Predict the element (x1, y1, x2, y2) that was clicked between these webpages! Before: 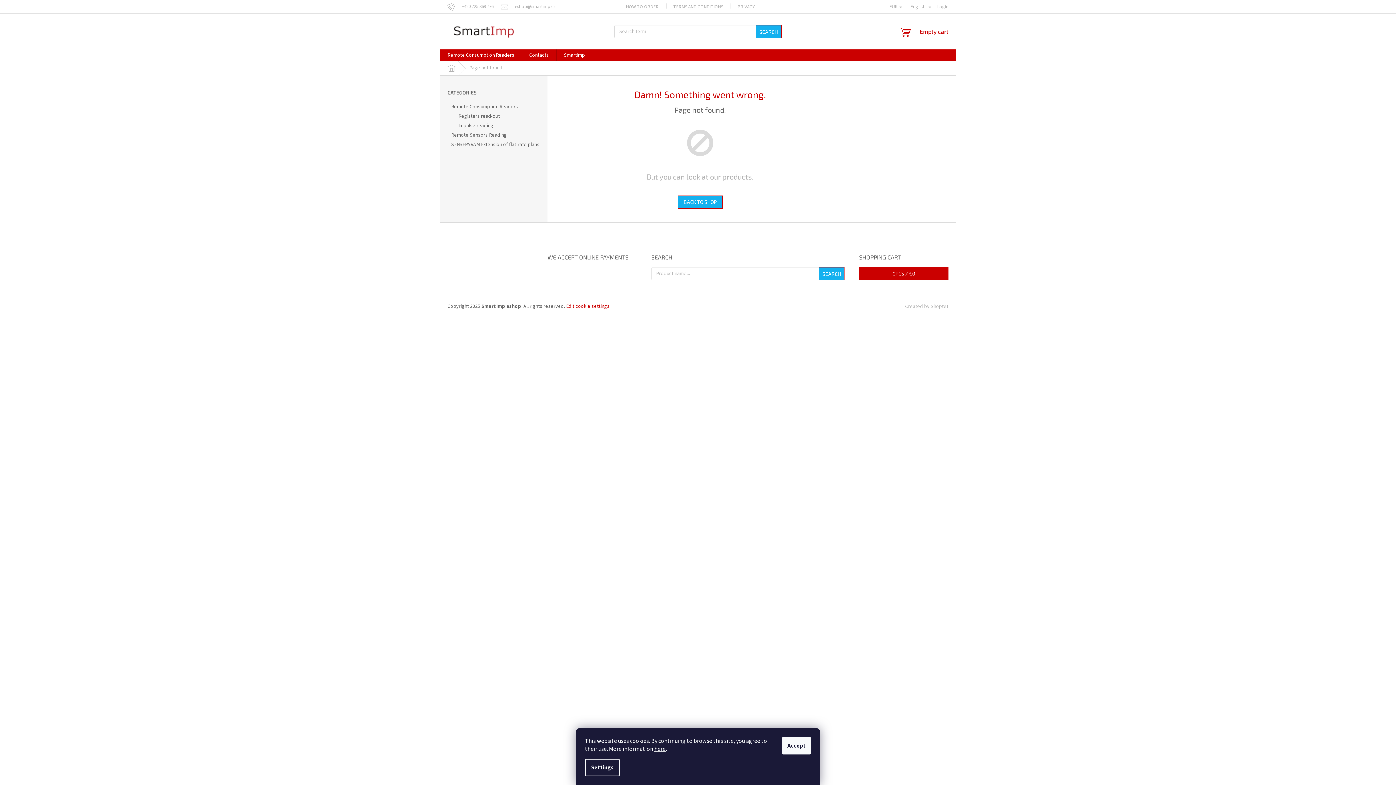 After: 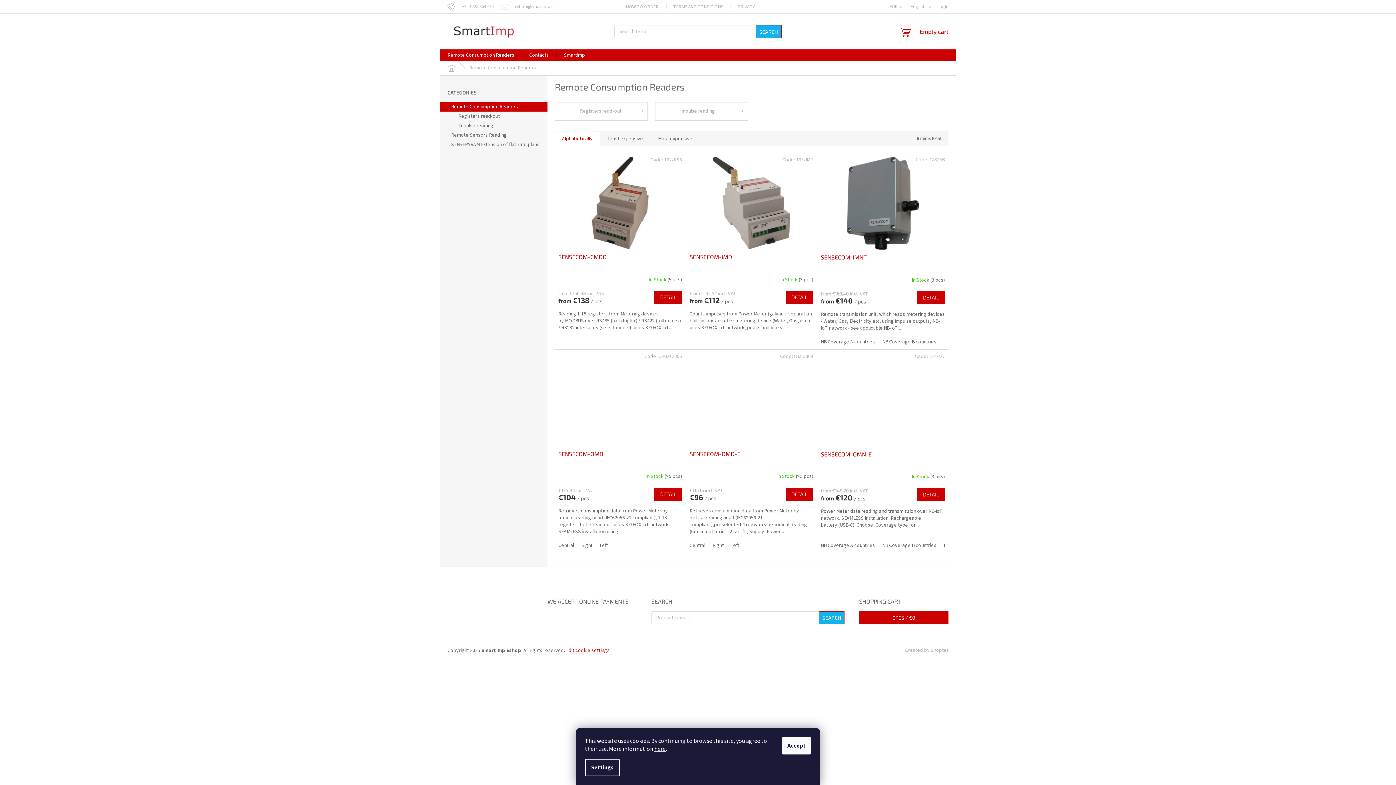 Action: bbox: (440, 102, 547, 111) label: Remote Consumption Readers
 